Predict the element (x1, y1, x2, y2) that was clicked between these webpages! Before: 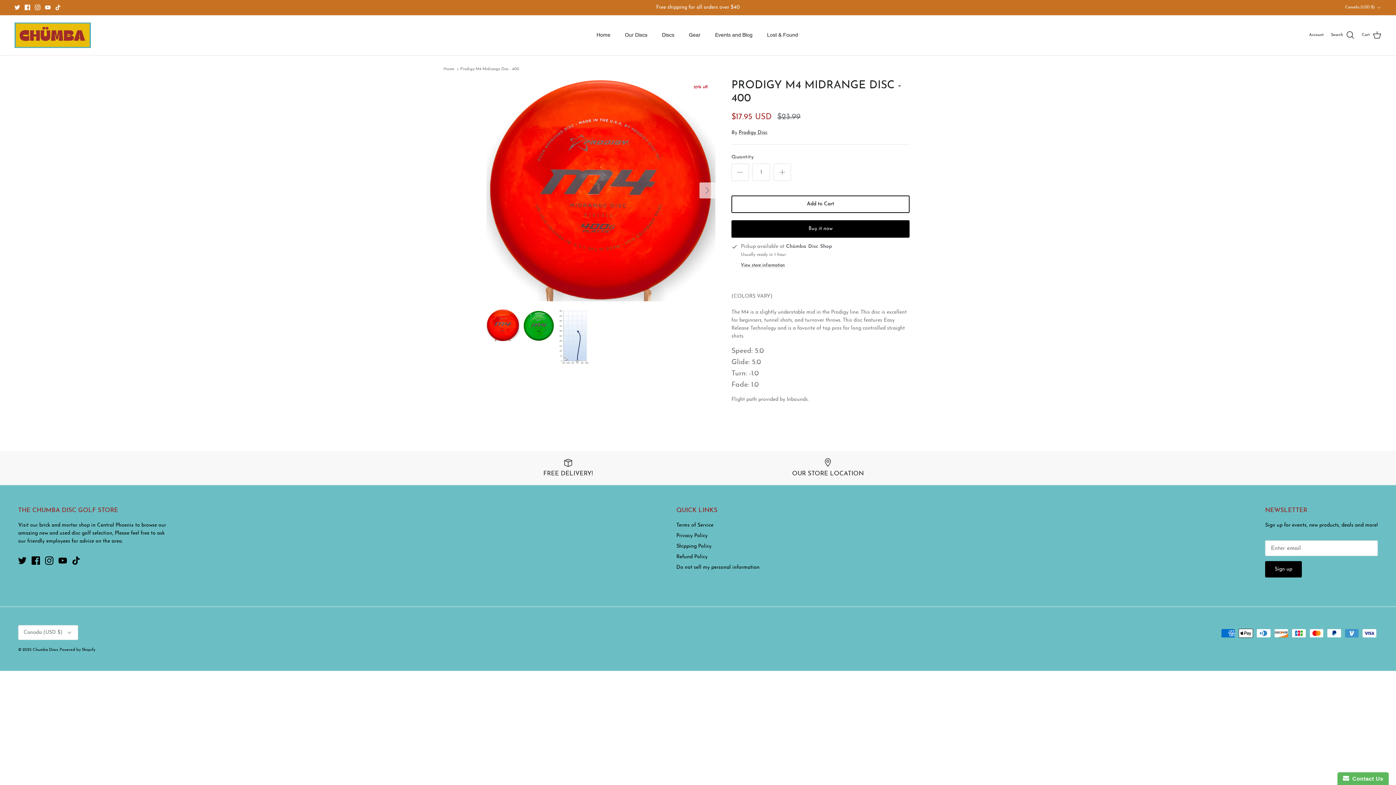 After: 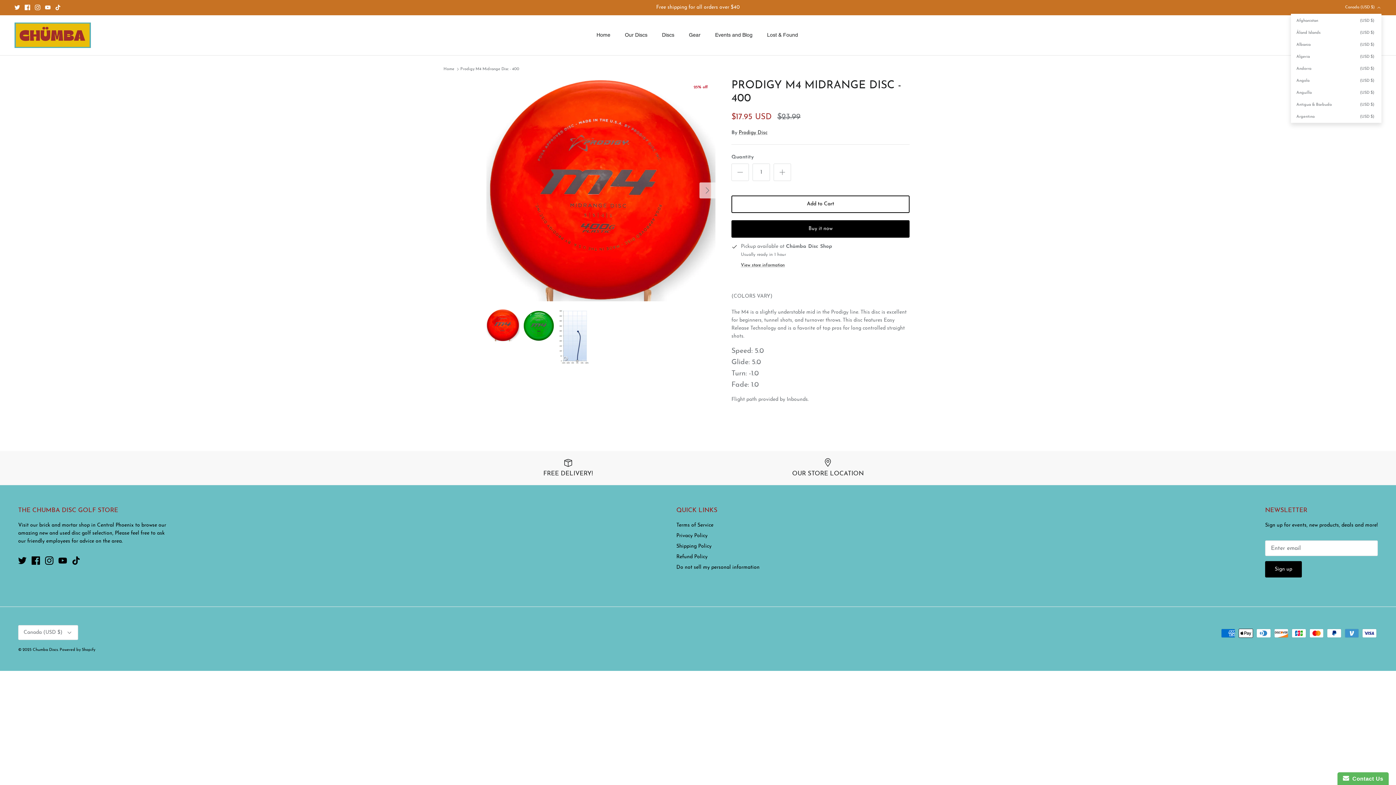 Action: bbox: (1345, 1, 1381, 13) label: Canada (USD $)